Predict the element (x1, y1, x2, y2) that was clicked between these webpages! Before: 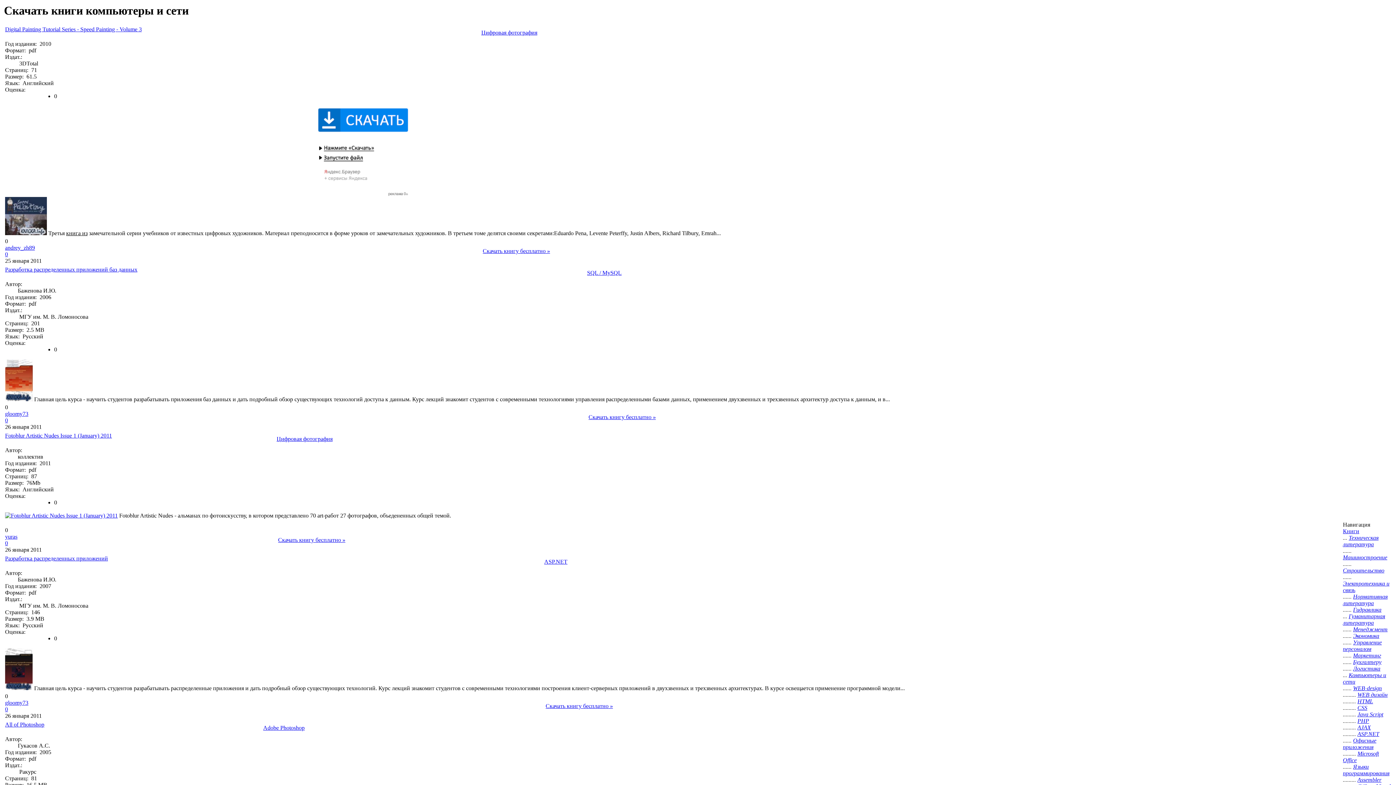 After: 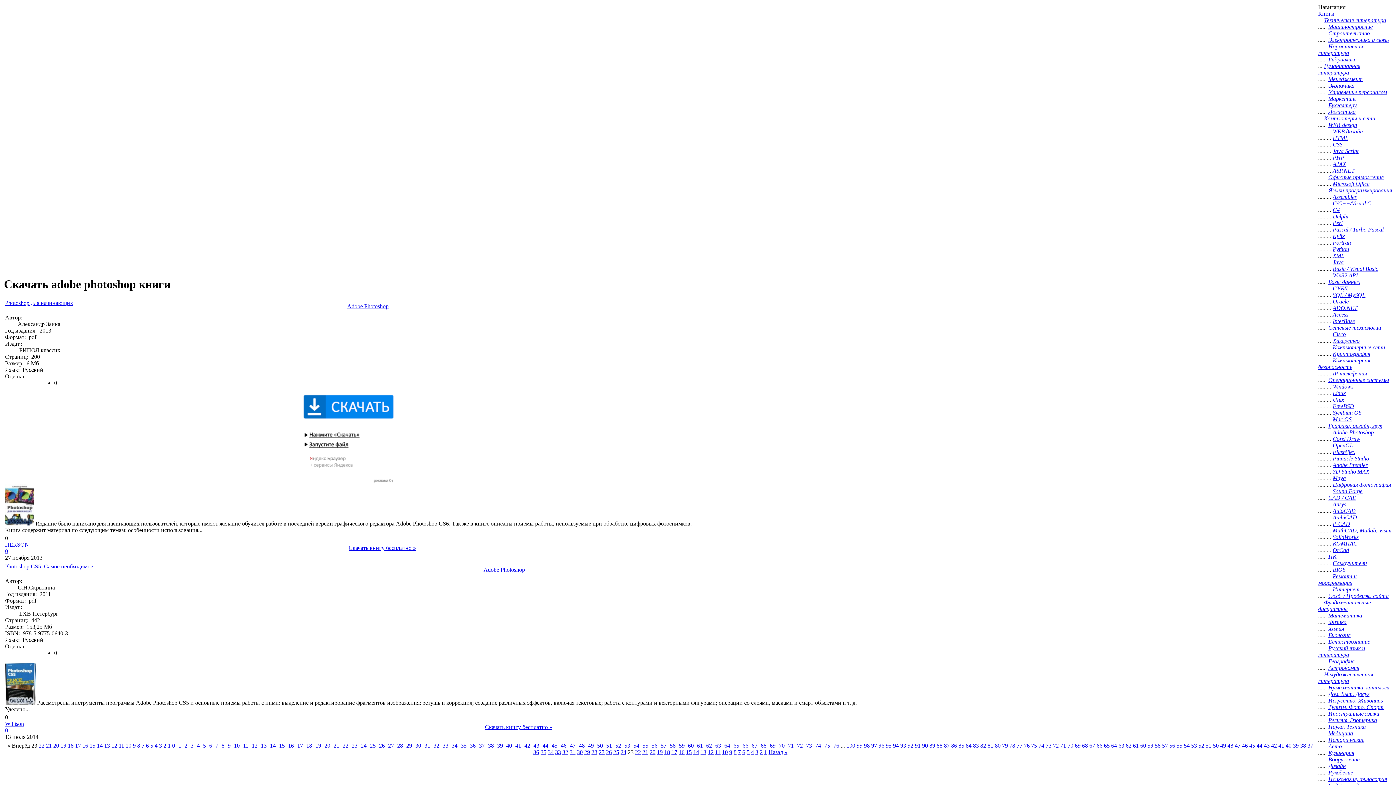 Action: label: Adobe Photoshop bbox: (263, 725, 304, 731)